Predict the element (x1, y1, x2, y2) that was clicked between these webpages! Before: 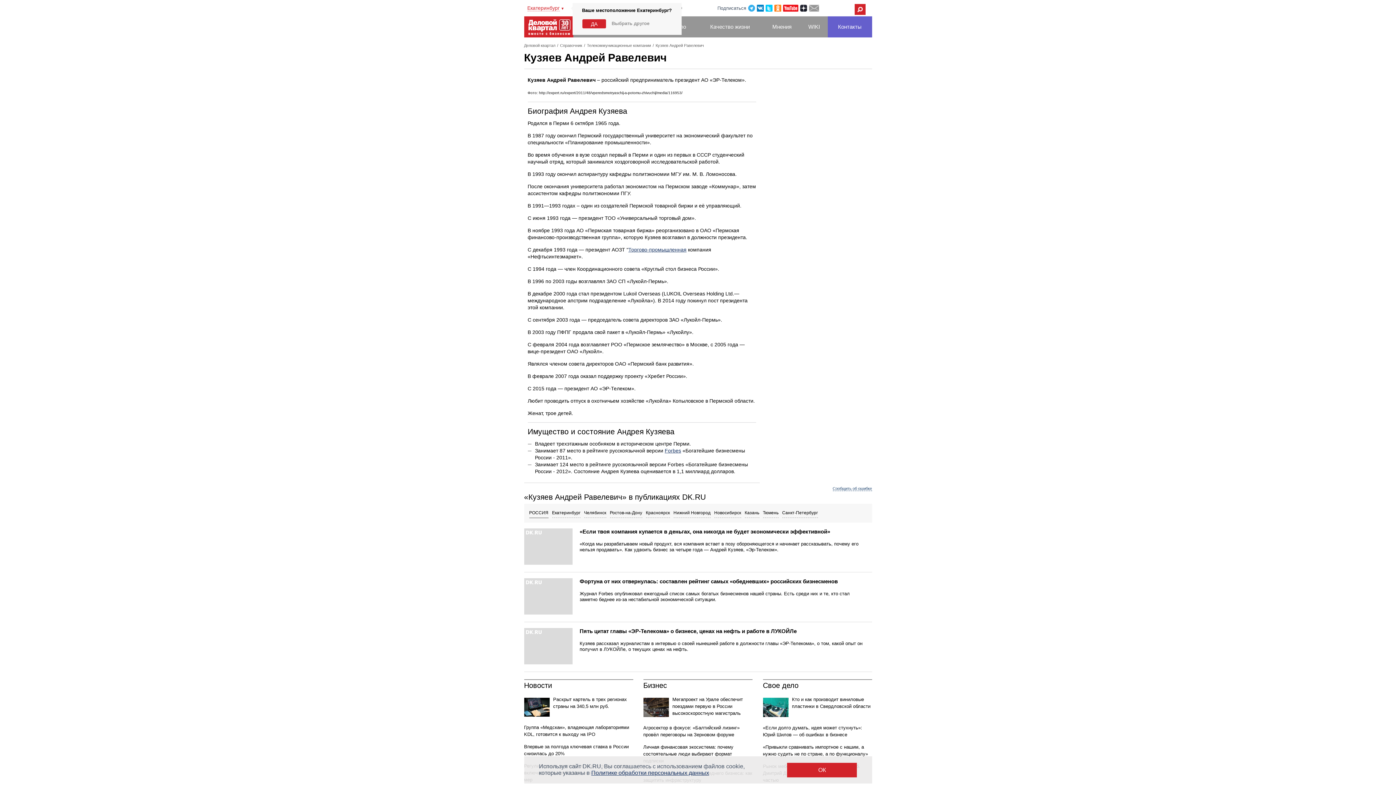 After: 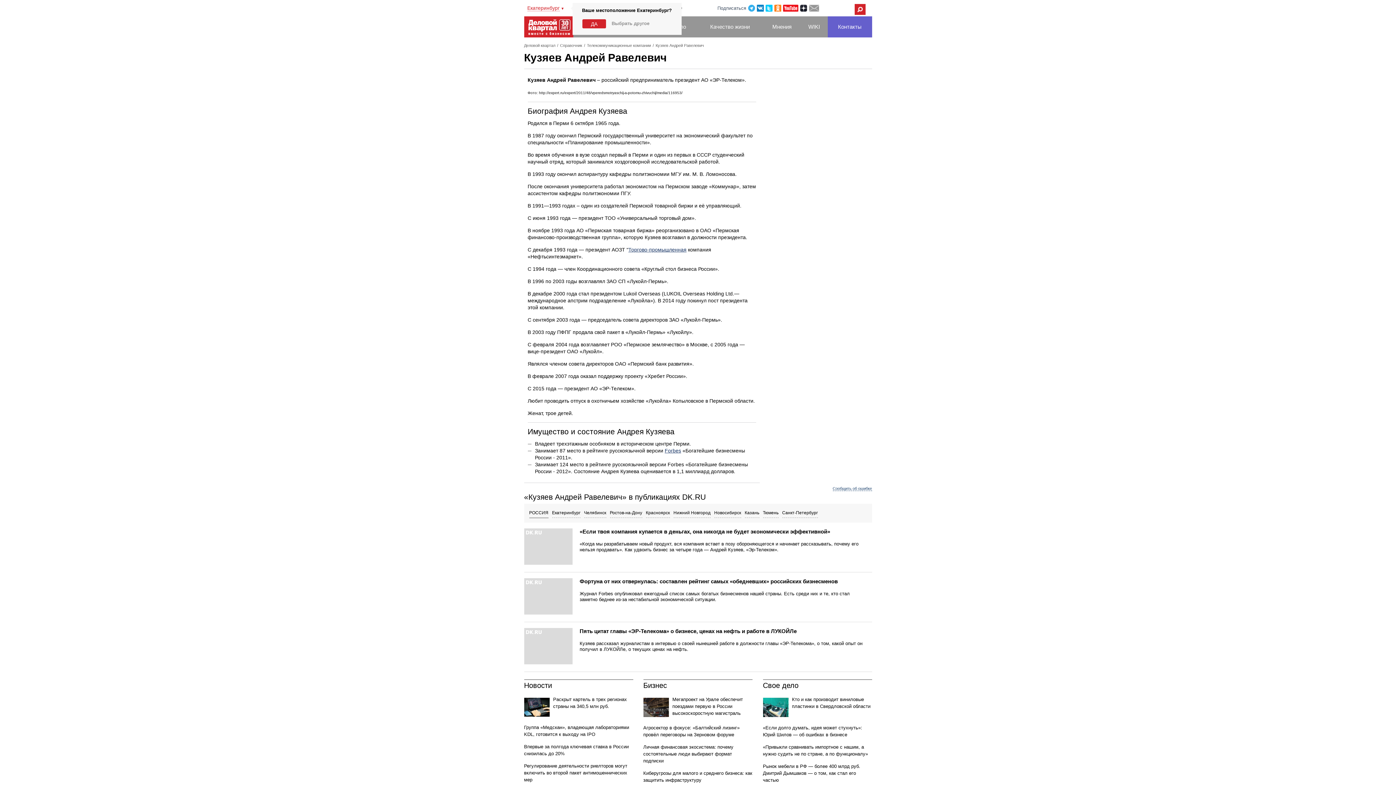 Action: bbox: (787, 763, 857, 777) label: ОК